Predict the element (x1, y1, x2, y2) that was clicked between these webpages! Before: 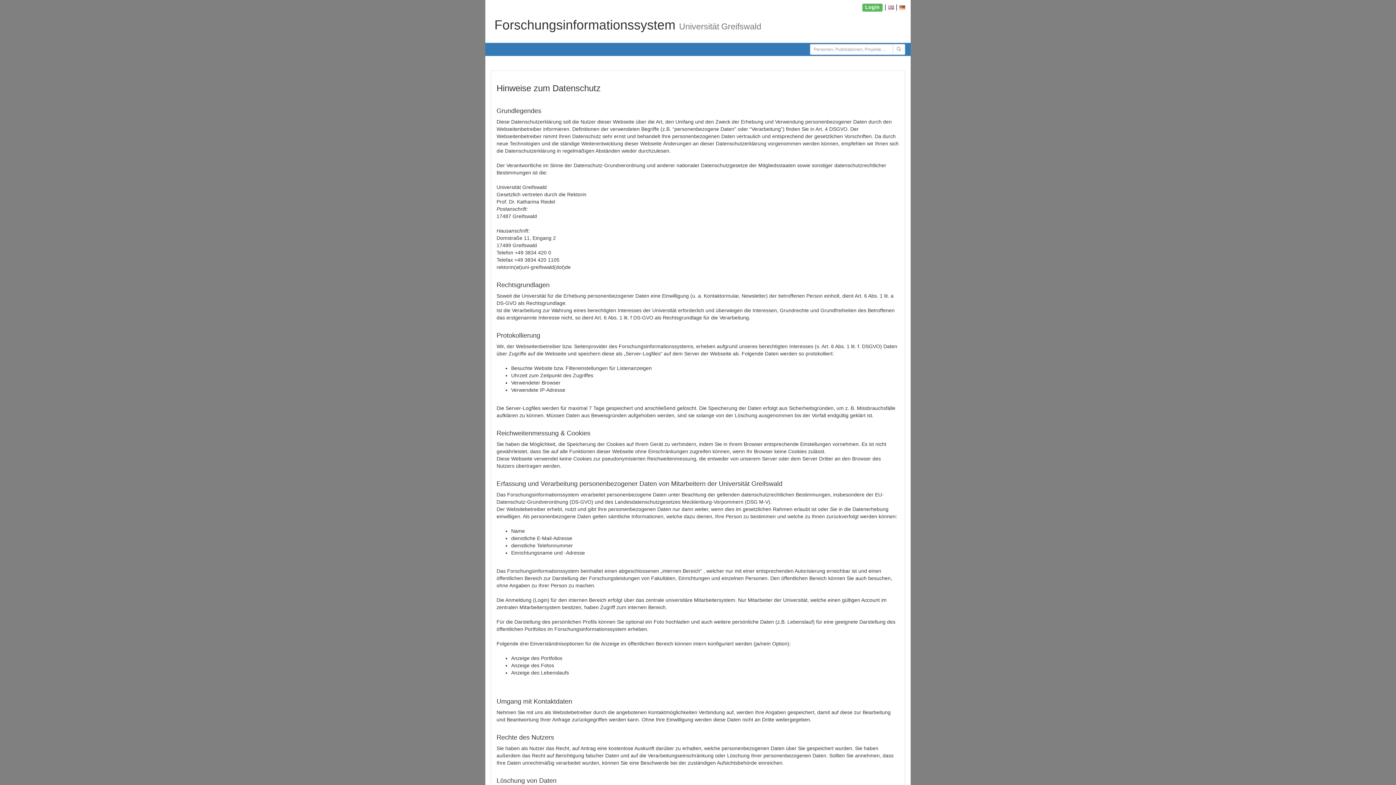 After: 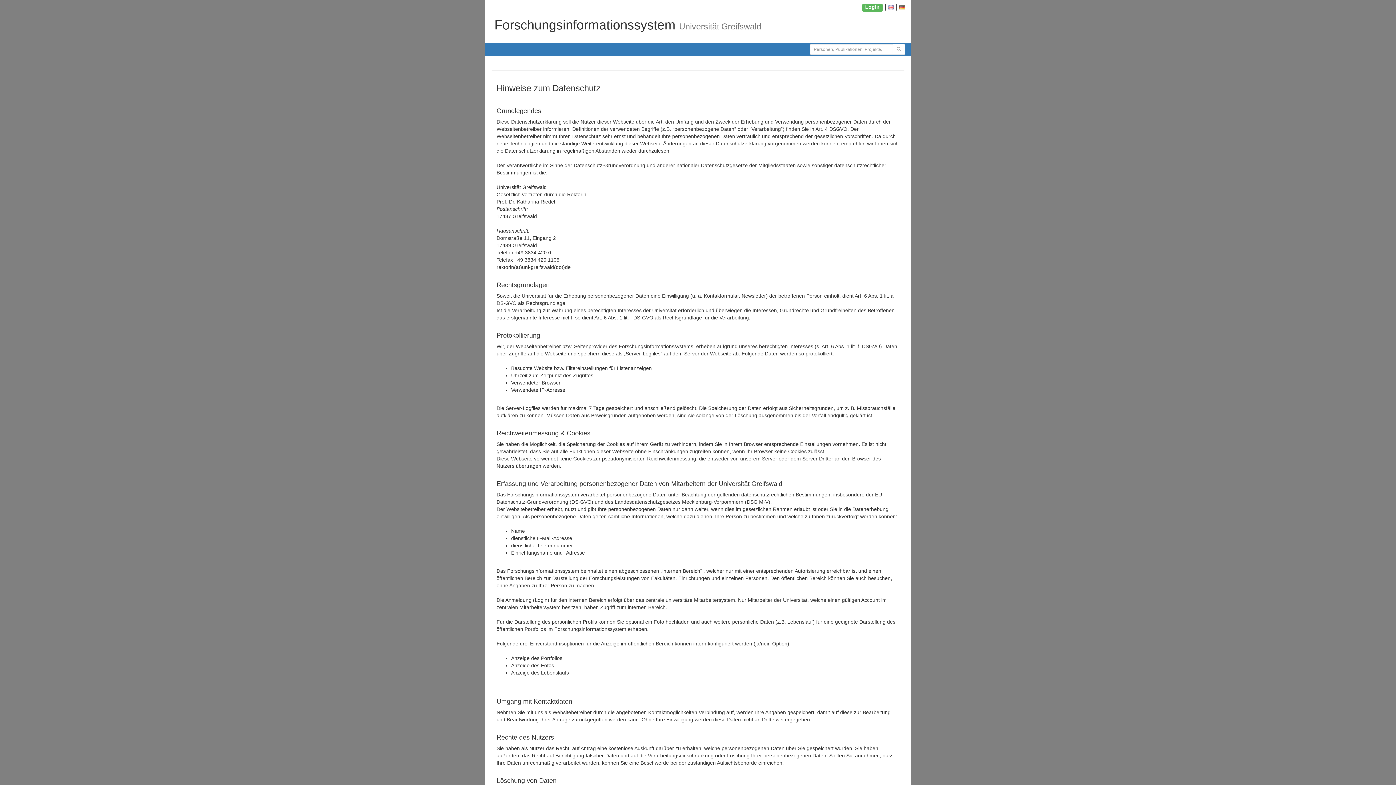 Action: bbox: (899, 3, 905, 10)